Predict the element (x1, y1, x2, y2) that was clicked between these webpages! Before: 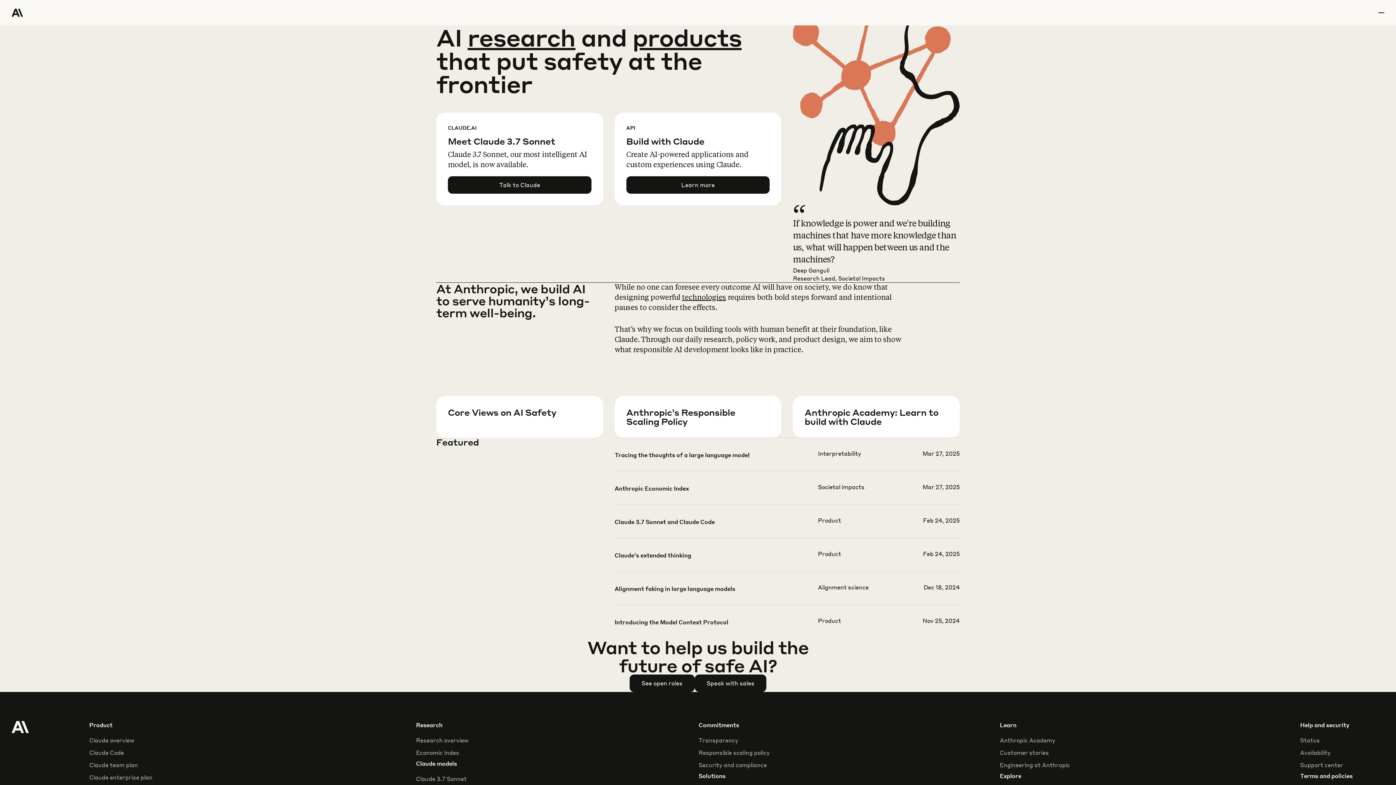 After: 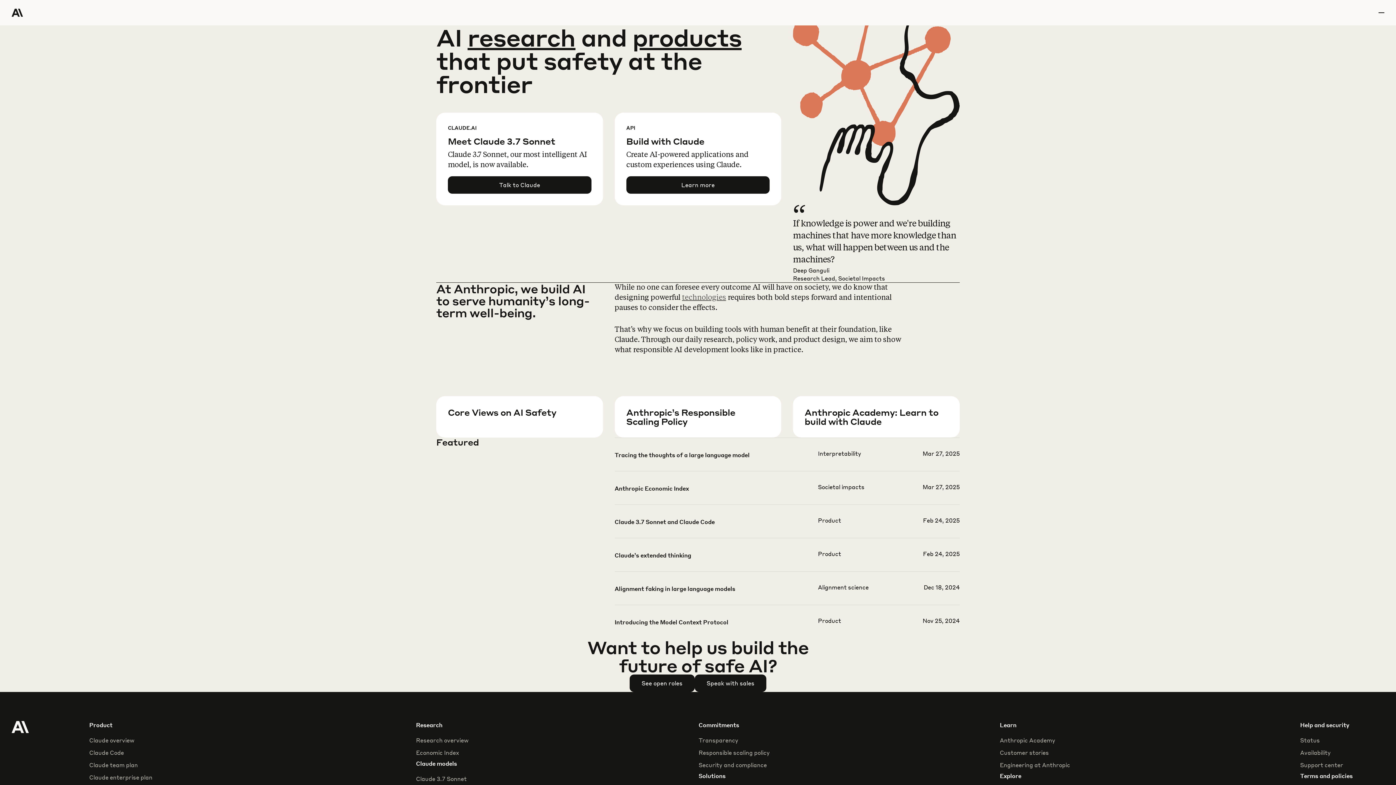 Action: label: technologies bbox: (682, 294, 726, 301)